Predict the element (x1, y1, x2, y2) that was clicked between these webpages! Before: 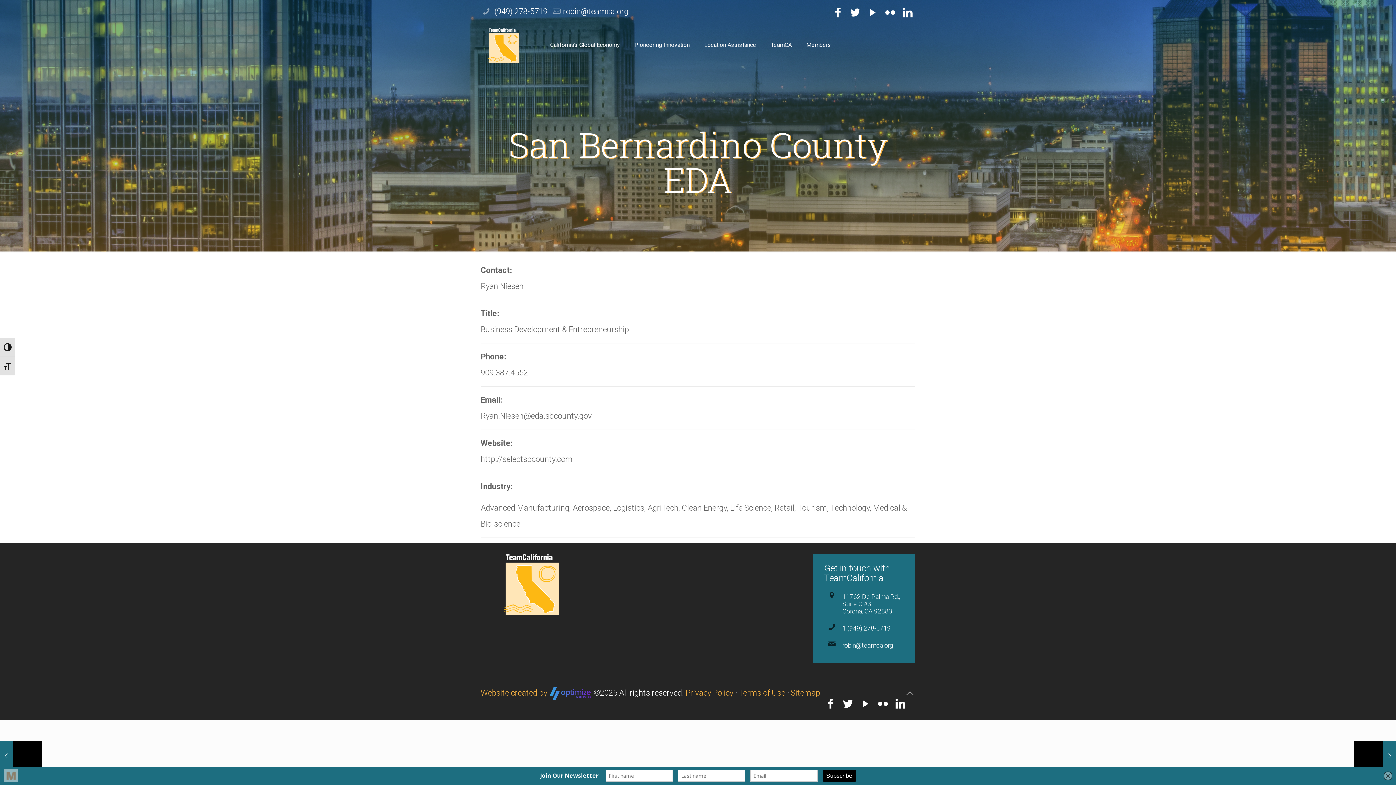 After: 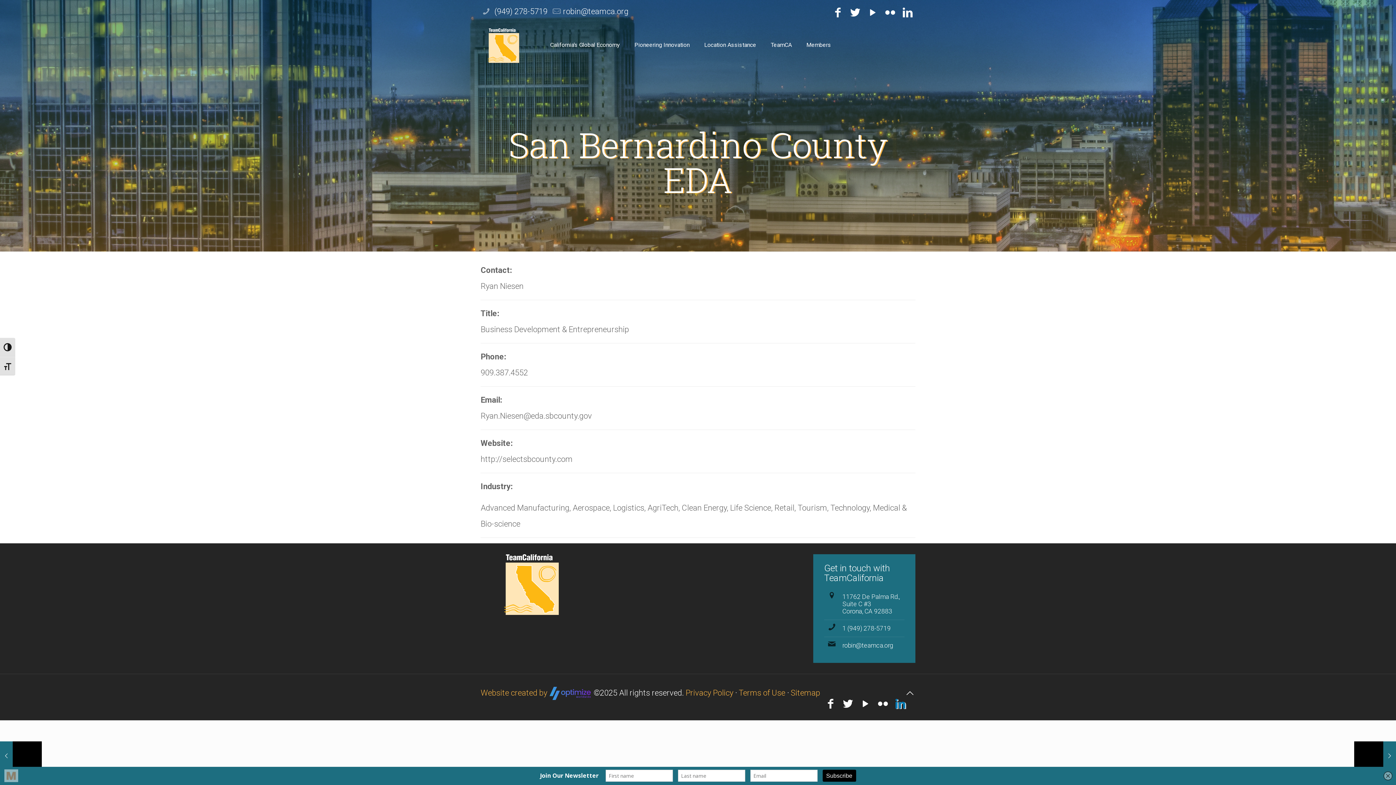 Action: bbox: (893, 702, 908, 709)